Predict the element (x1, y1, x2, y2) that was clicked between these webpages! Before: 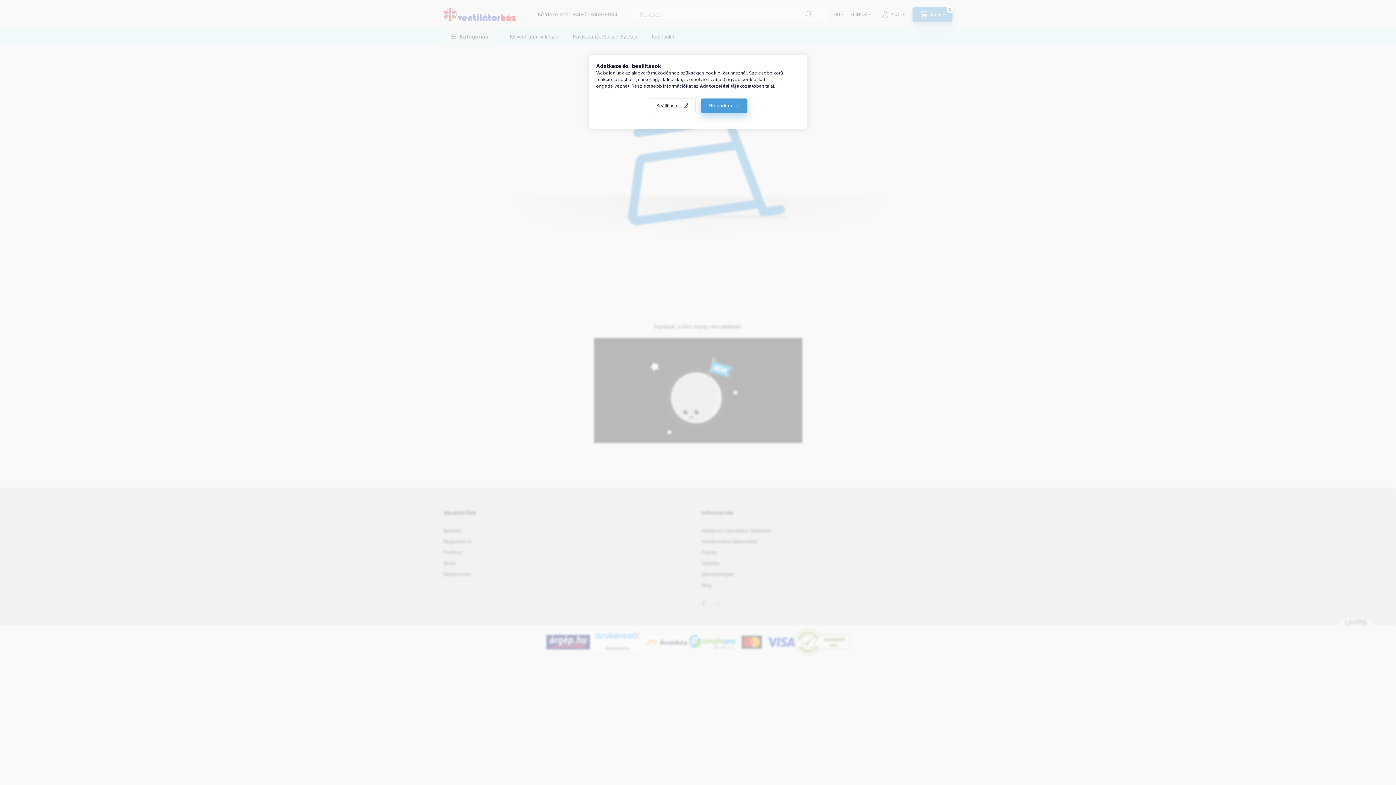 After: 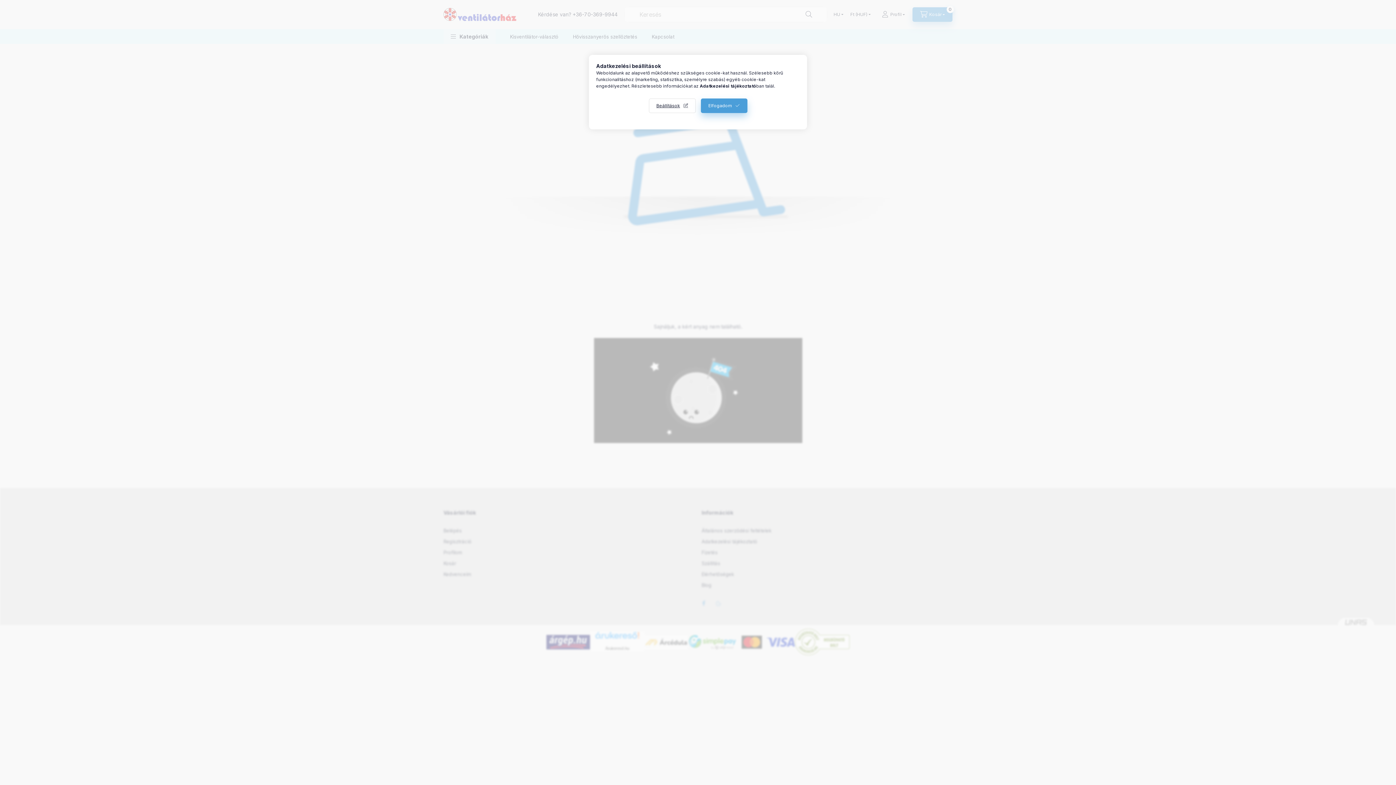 Action: label: Adatkezelési tájékoztató bbox: (700, 83, 756, 88)